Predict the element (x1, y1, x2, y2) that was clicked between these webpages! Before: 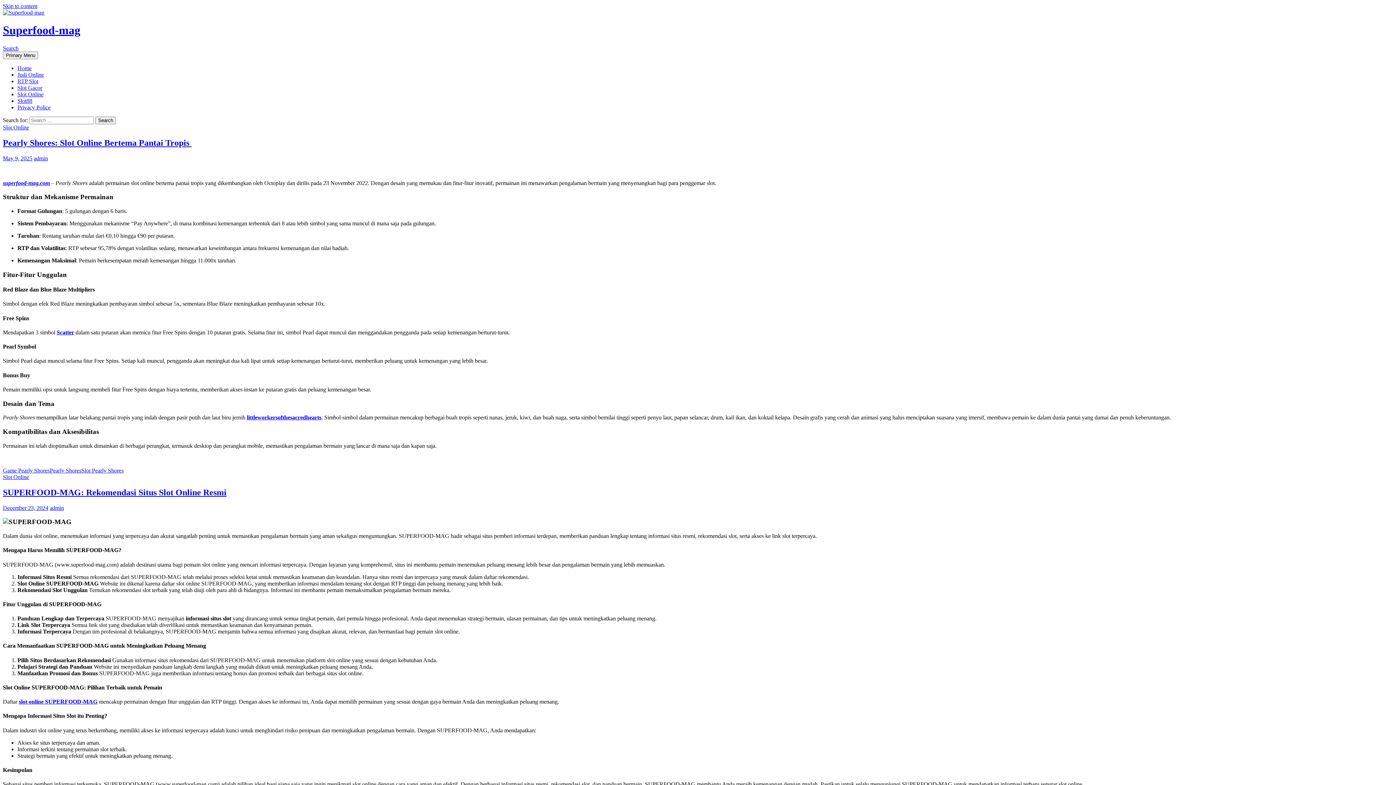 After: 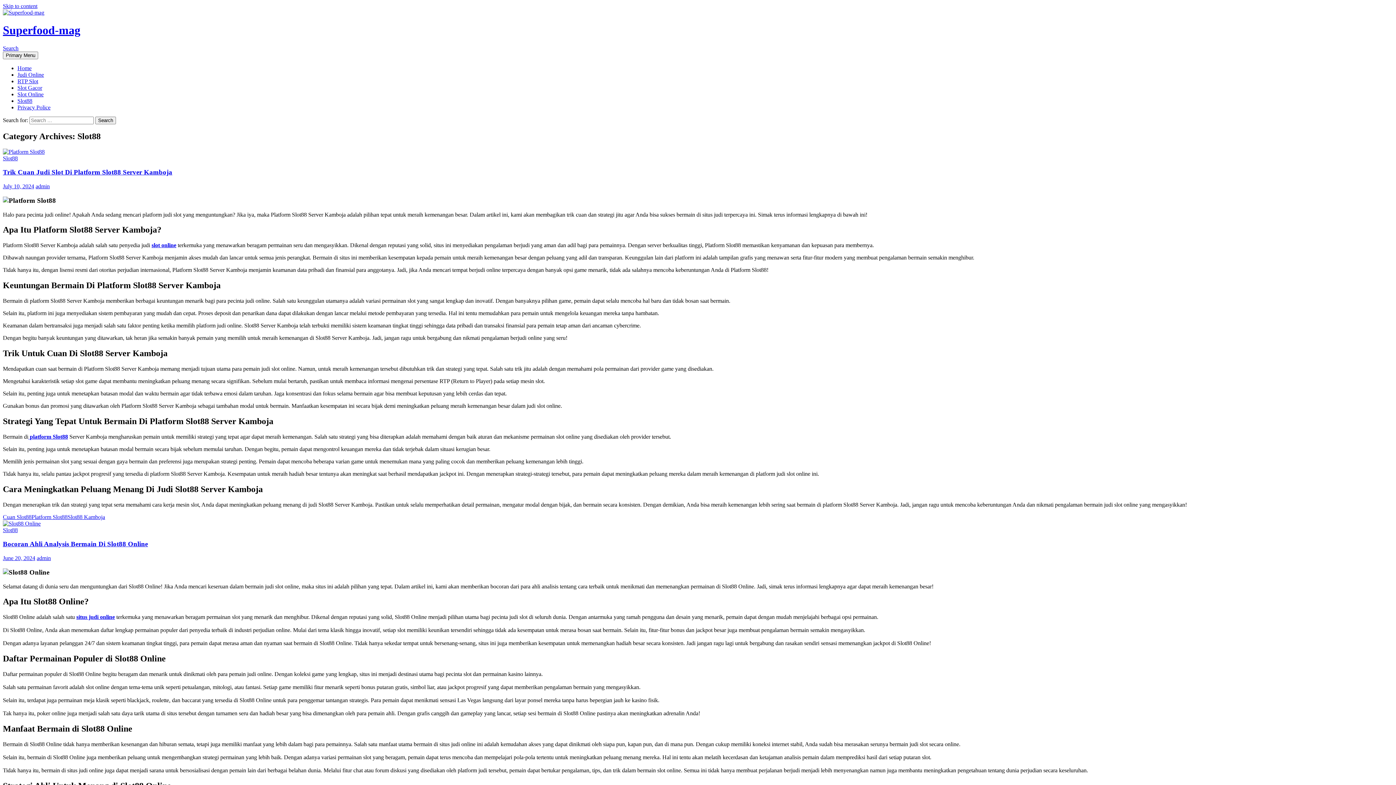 Action: bbox: (17, 97, 32, 103) label: Slot88